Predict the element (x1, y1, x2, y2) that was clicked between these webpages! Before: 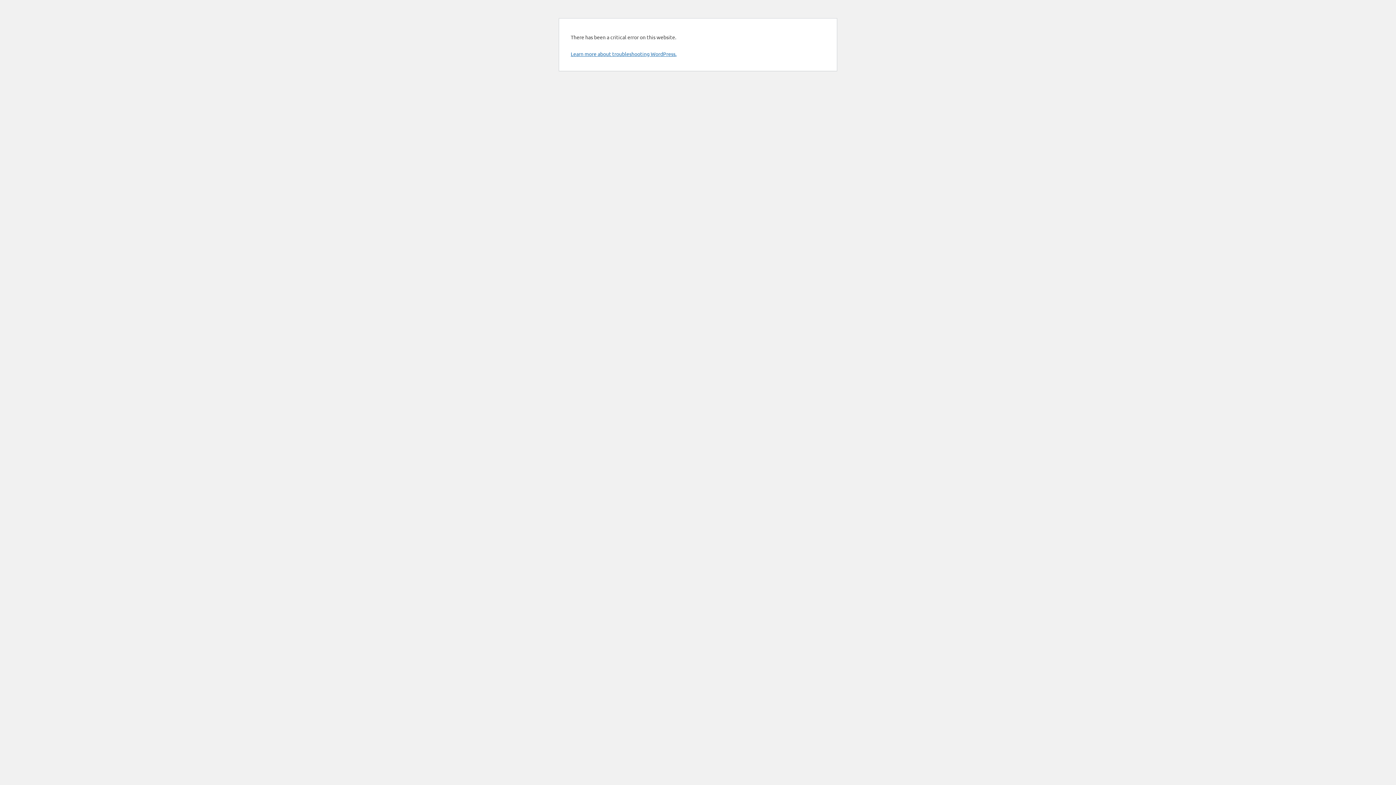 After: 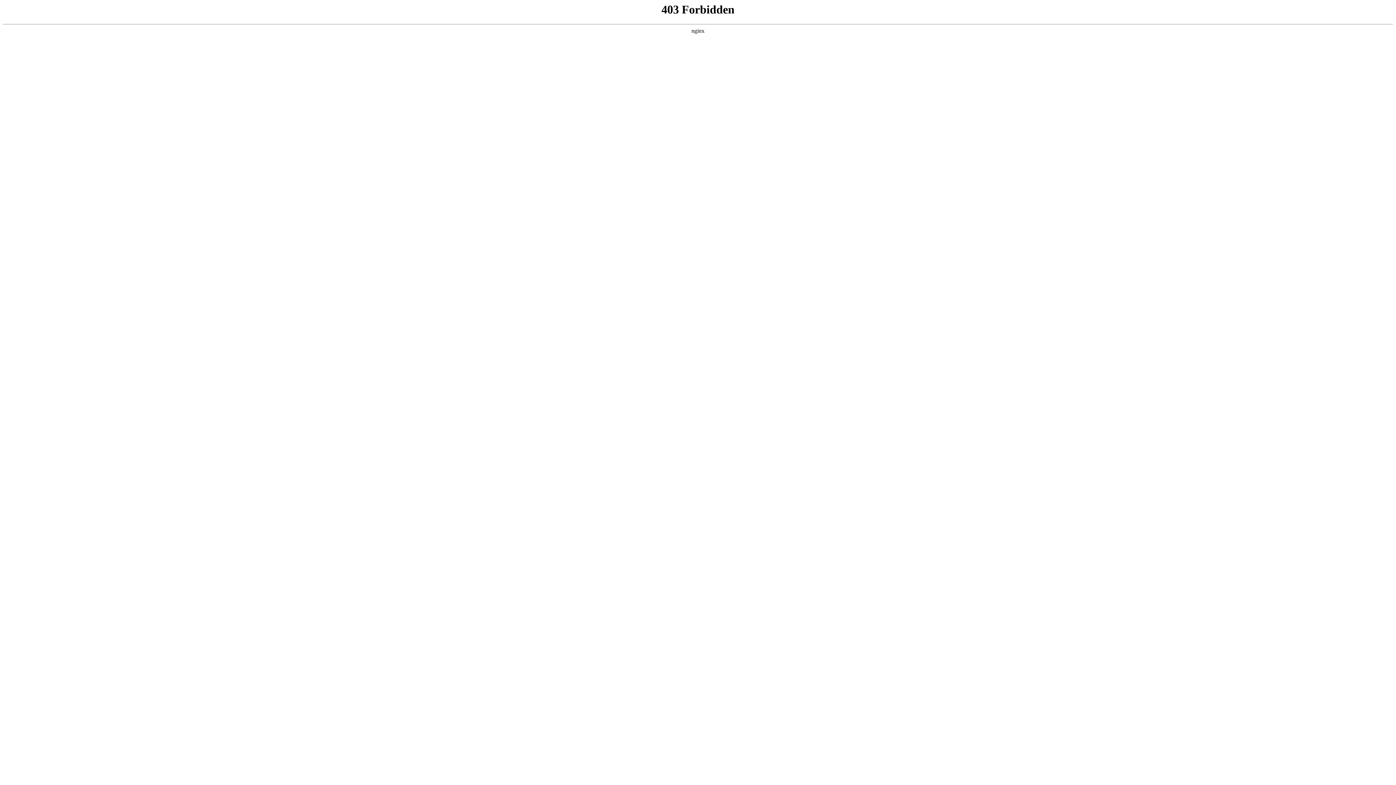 Action: bbox: (570, 50, 676, 57) label: Learn more about troubleshooting WordPress.